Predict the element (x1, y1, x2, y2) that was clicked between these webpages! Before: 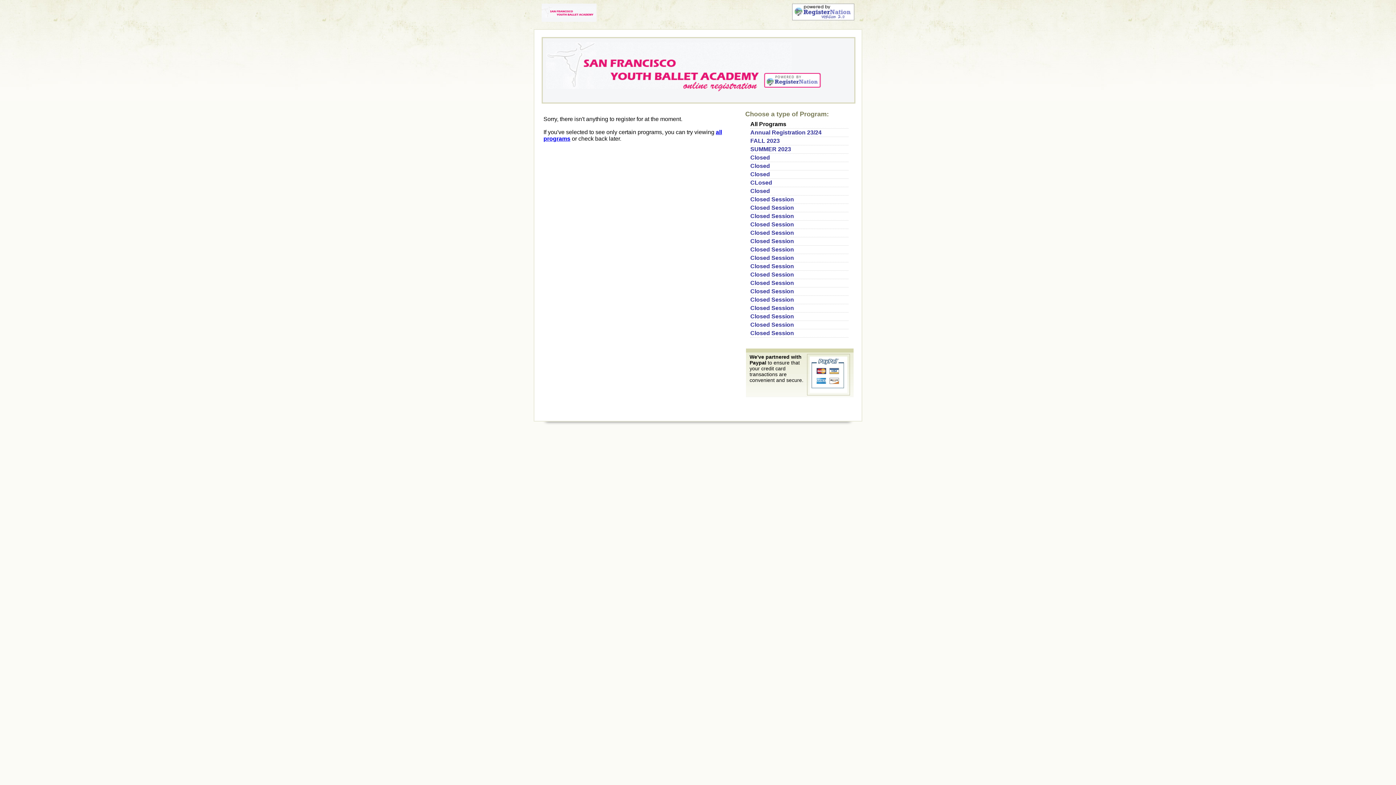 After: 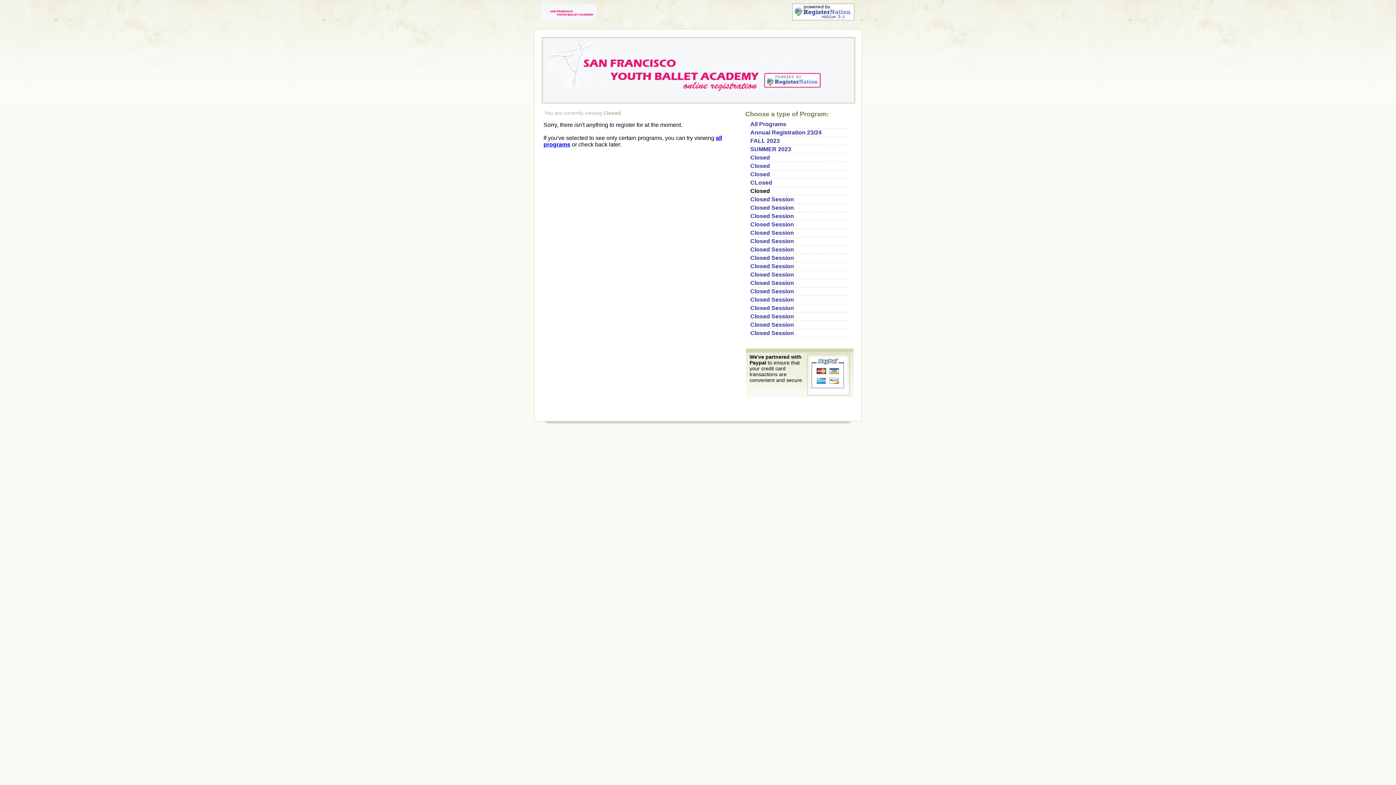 Action: bbox: (750, 188, 770, 194) label: Closed